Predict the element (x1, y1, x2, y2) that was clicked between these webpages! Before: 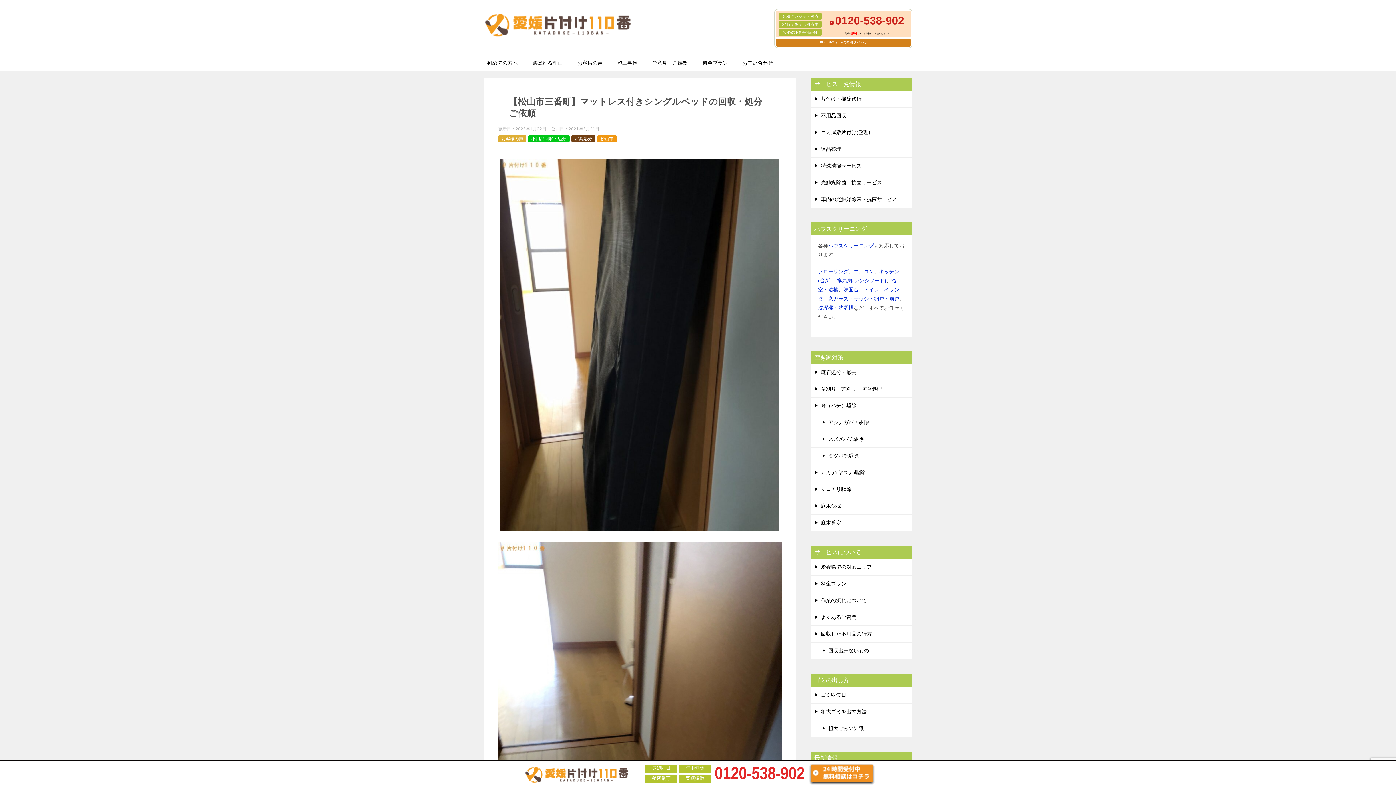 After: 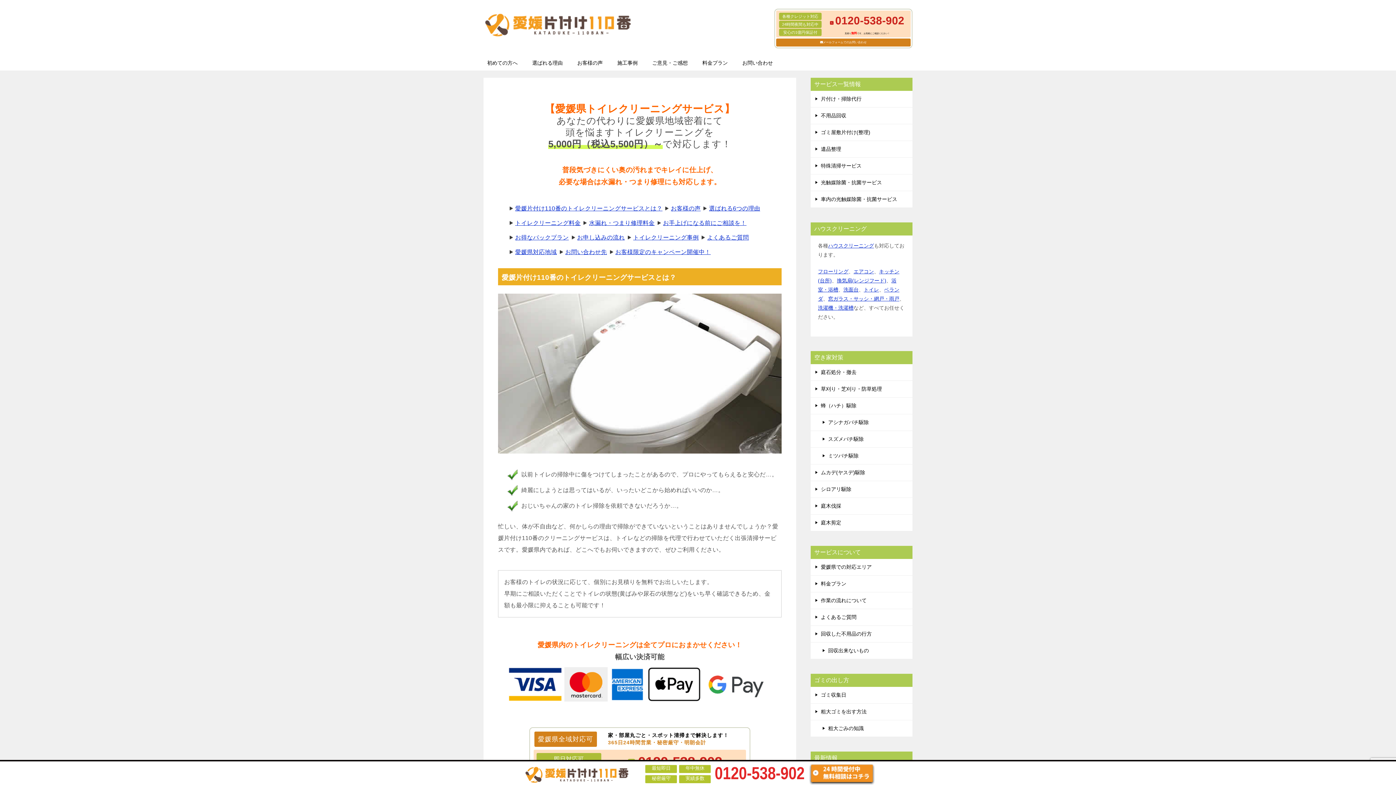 Action: label: トイレ bbox: (864, 286, 879, 292)